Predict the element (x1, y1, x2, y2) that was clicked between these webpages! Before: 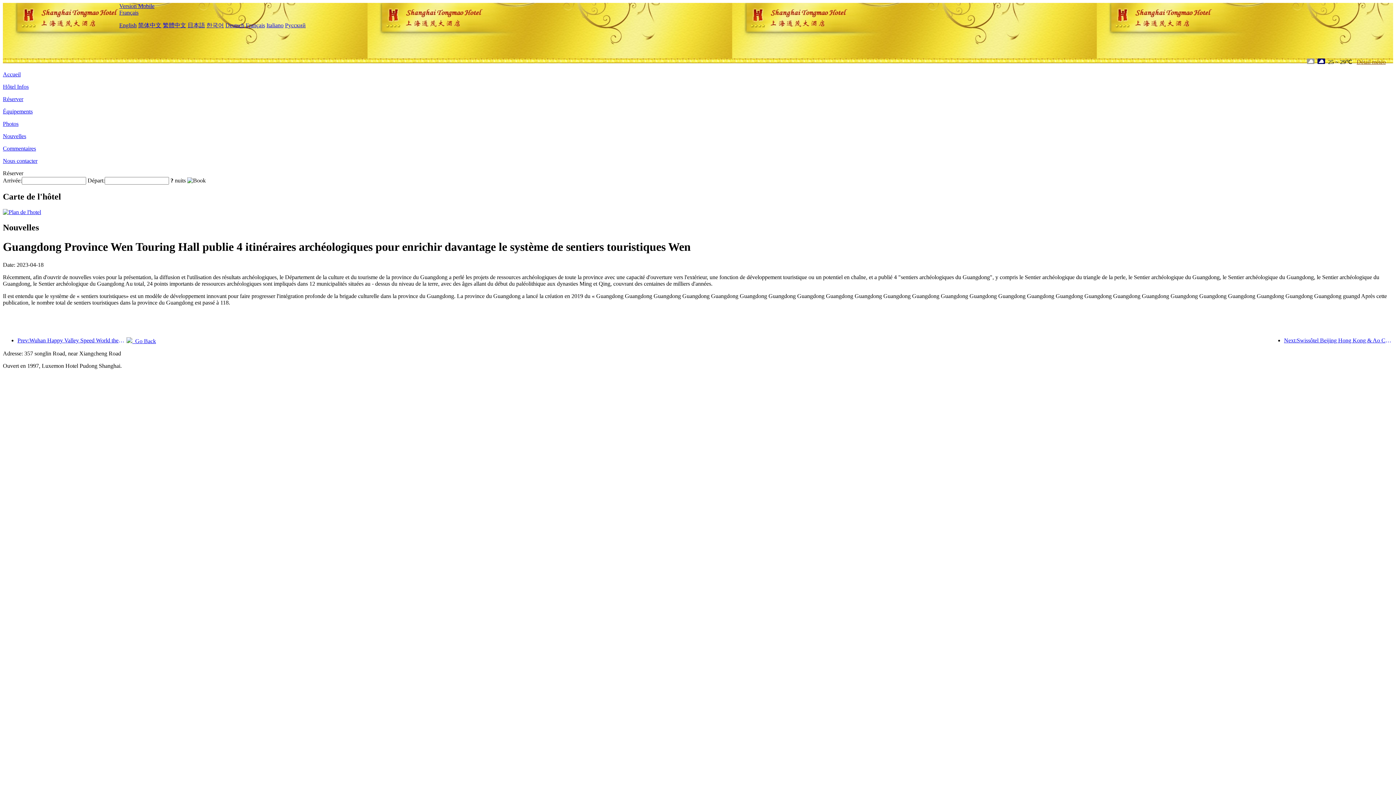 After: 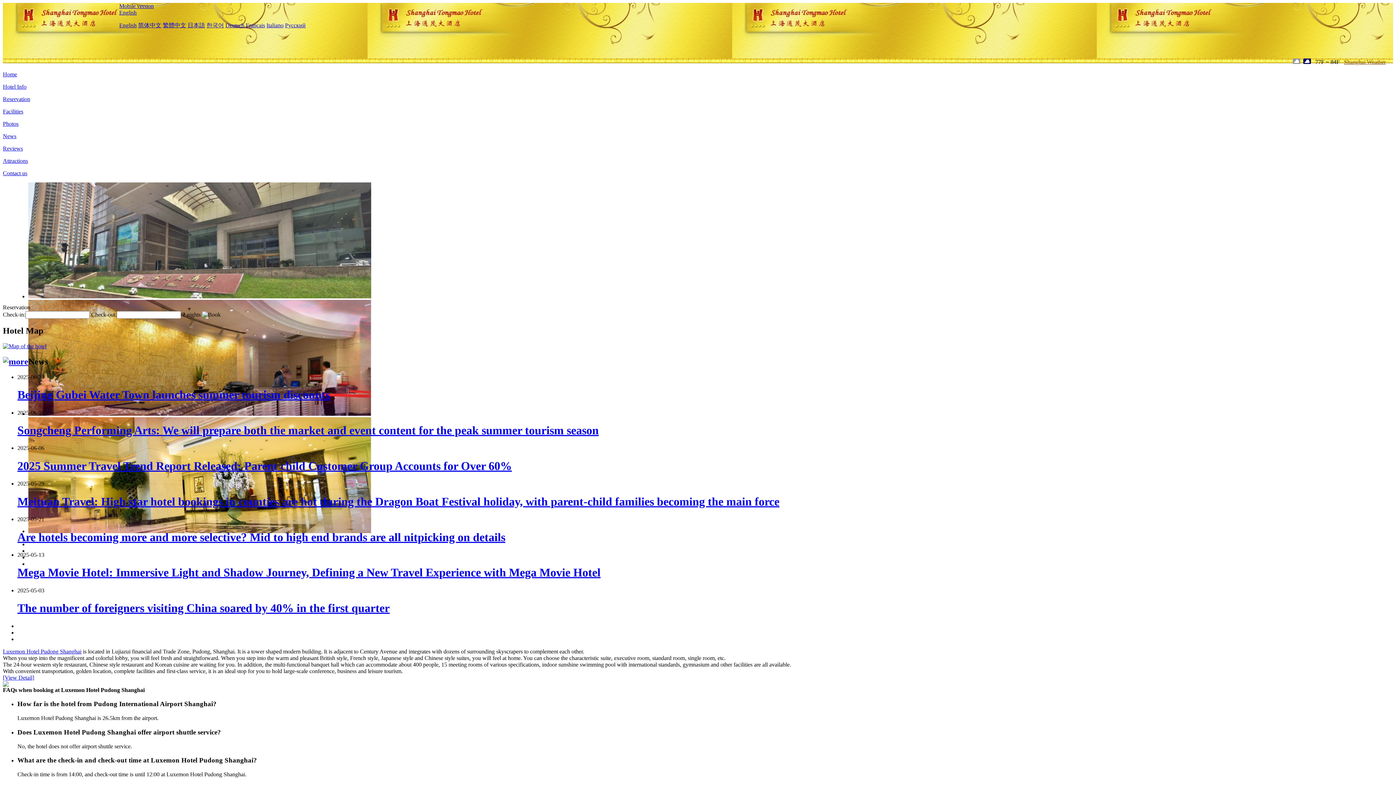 Action: bbox: (119, 22, 136, 28) label: English